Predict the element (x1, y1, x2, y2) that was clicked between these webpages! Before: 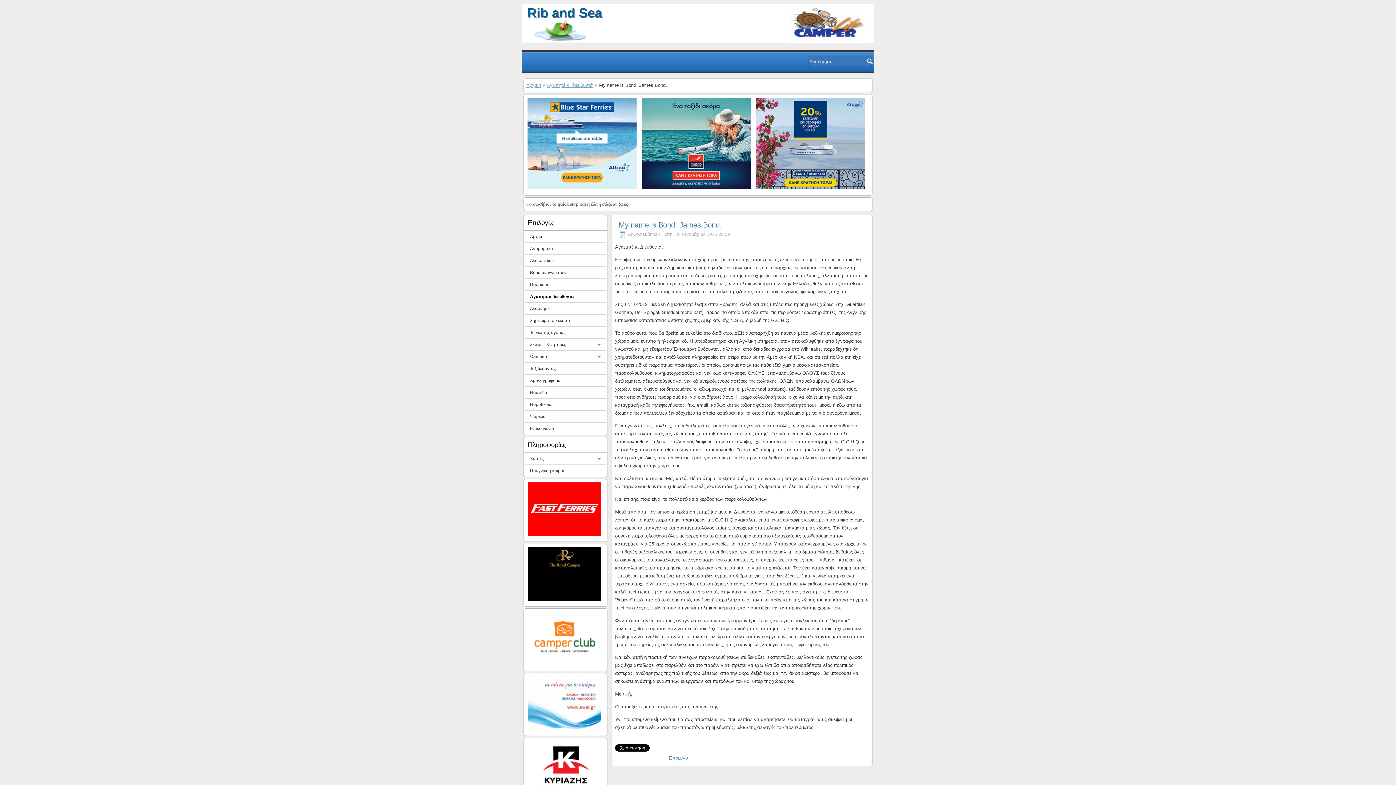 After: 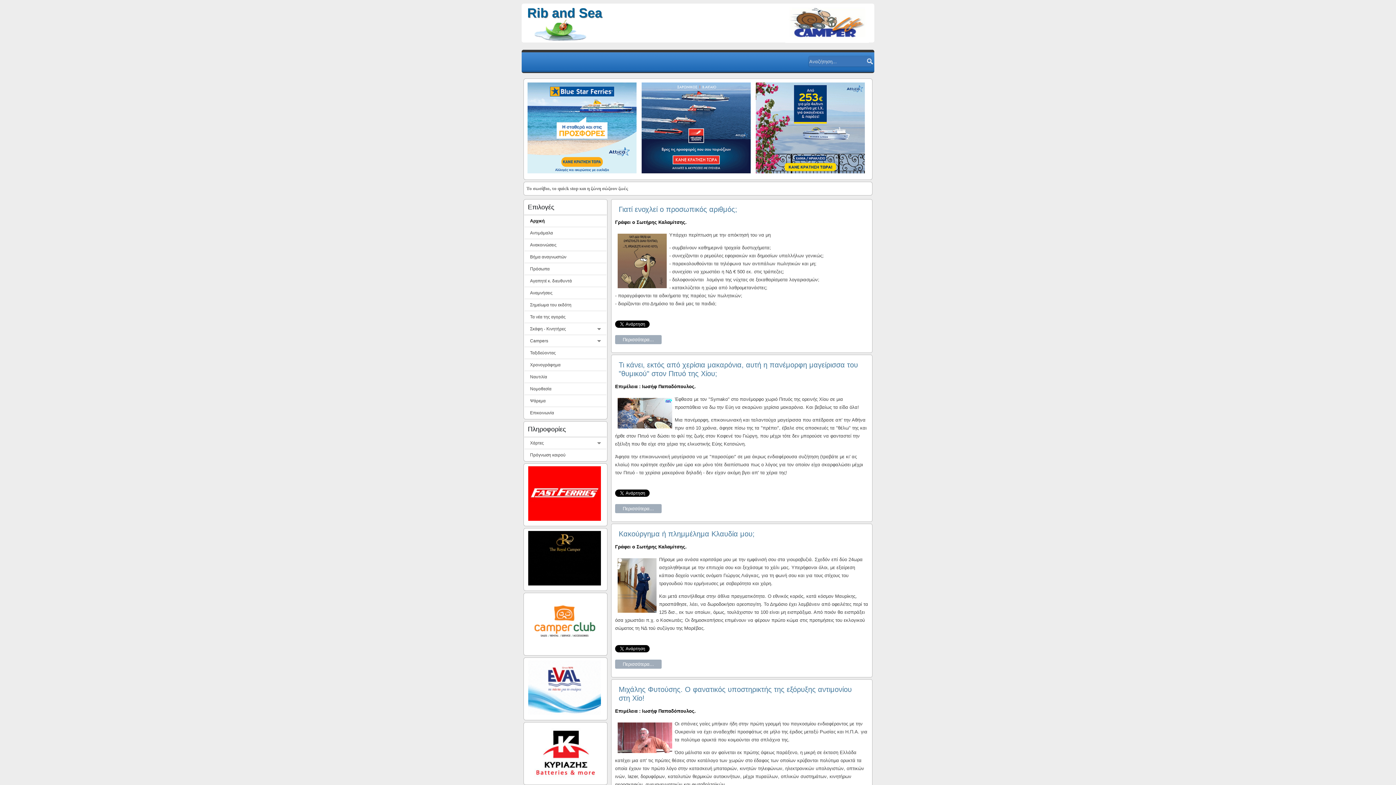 Action: bbox: (524, 231, 606, 242) label: Αρχική